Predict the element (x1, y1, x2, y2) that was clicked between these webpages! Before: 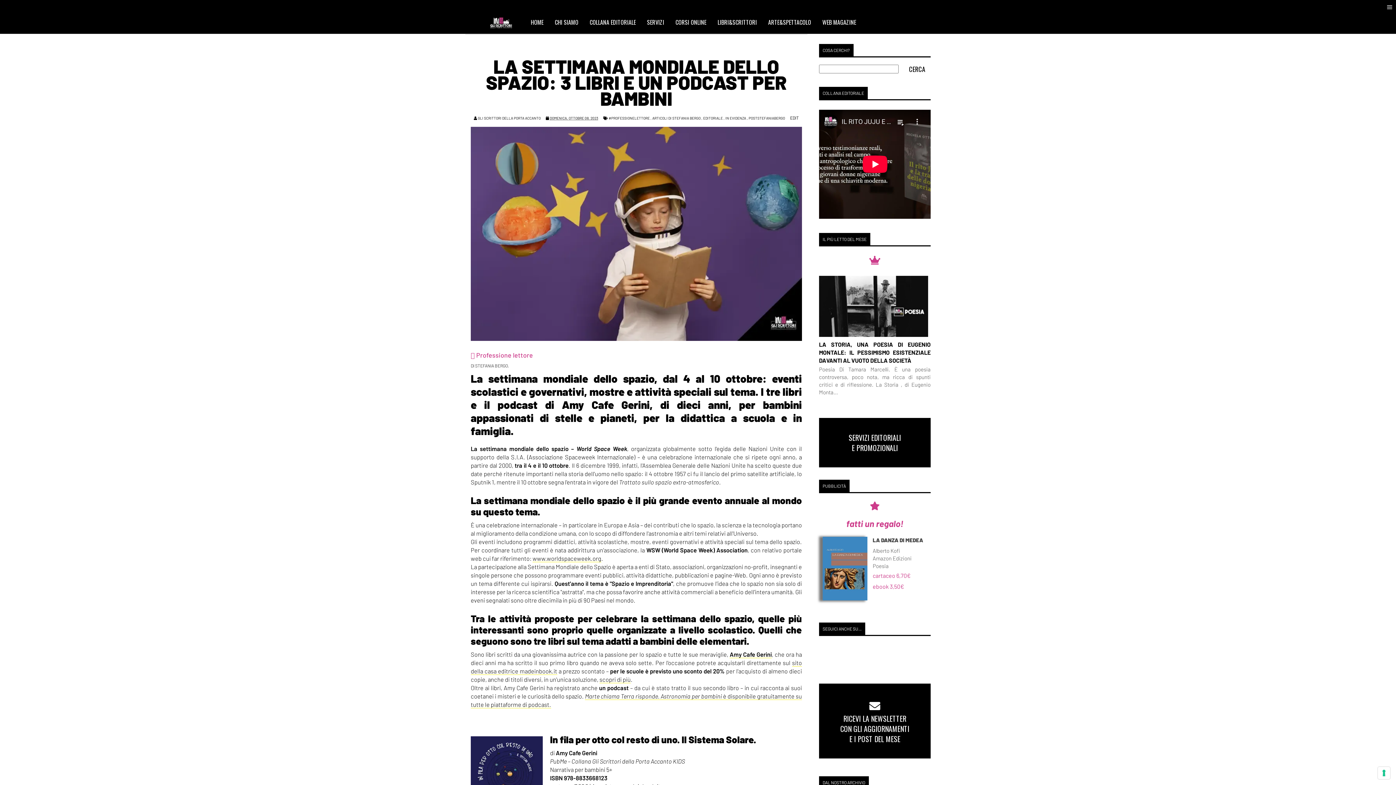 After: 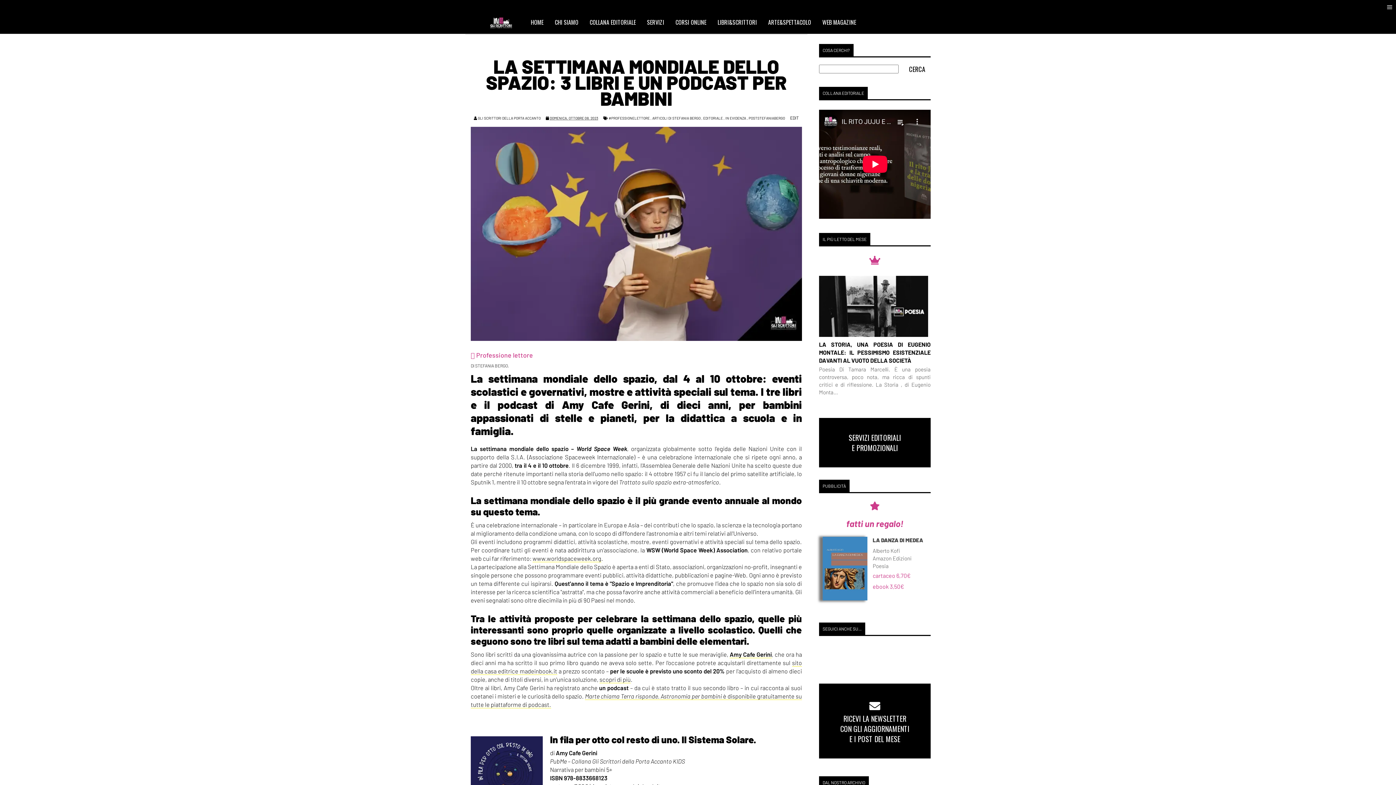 Action: label: DOMENICA, OTTOBRE 08, 2023 bbox: (549, 116, 598, 120)